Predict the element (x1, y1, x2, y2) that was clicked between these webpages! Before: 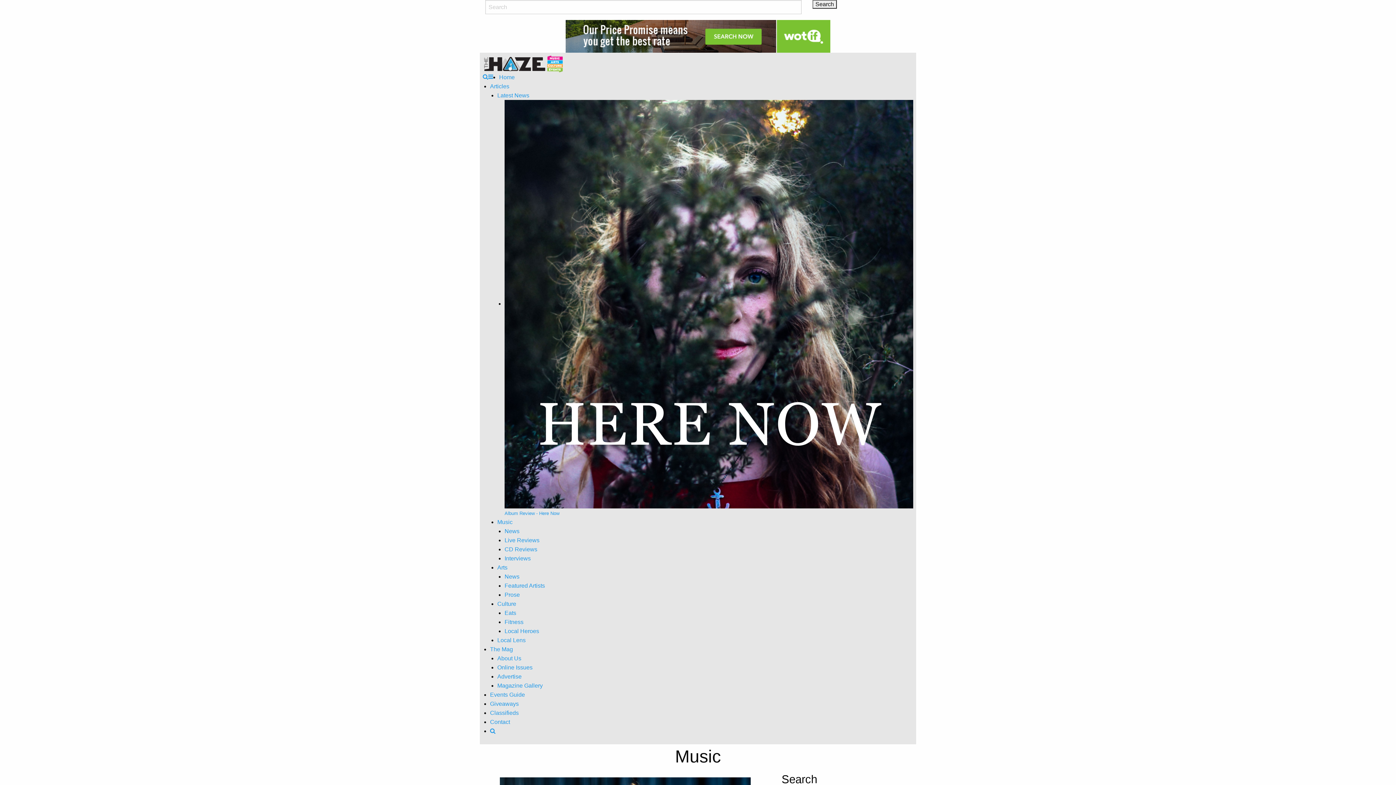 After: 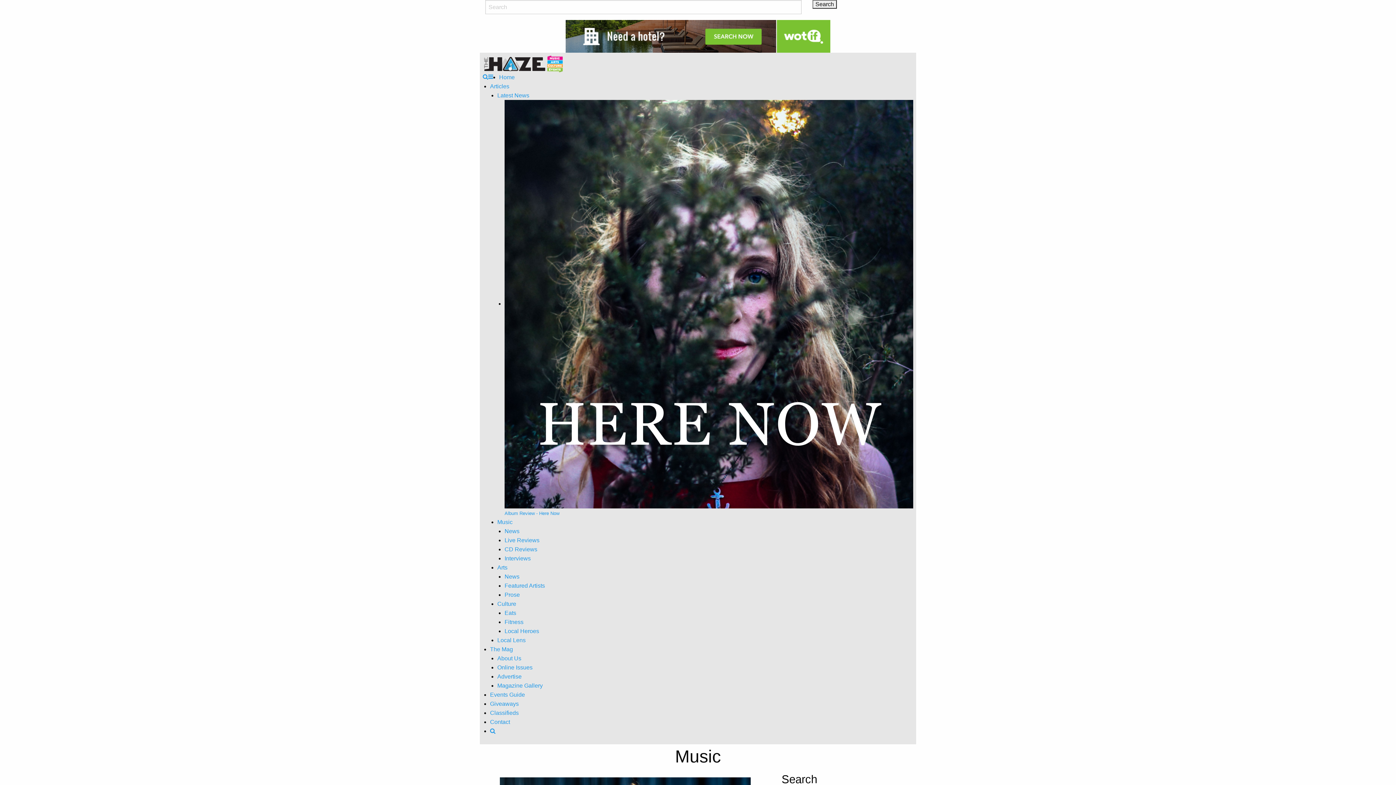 Action: bbox: (490, 83, 509, 89) label: Articles